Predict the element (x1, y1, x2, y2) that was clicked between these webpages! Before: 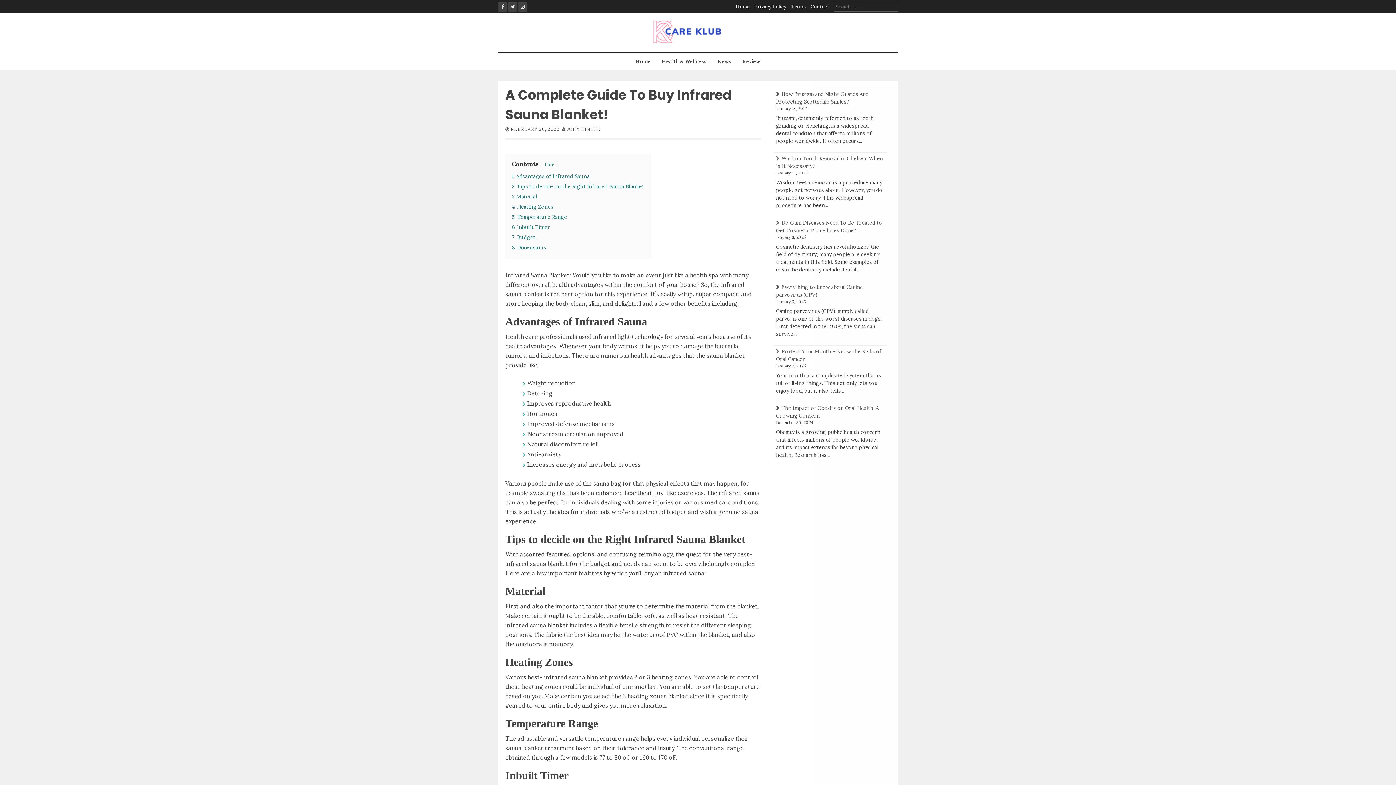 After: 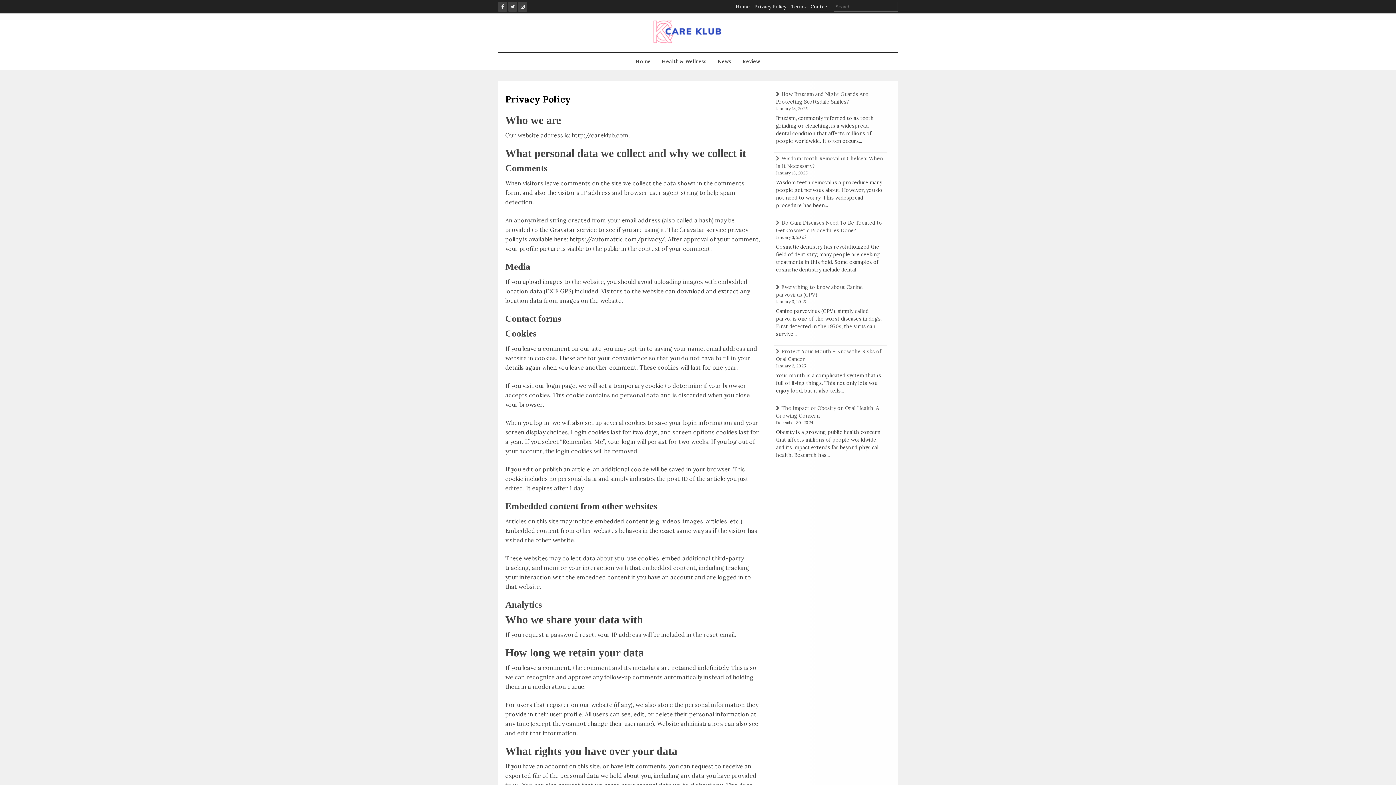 Action: label: Privacy Policy bbox: (754, 3, 786, 9)